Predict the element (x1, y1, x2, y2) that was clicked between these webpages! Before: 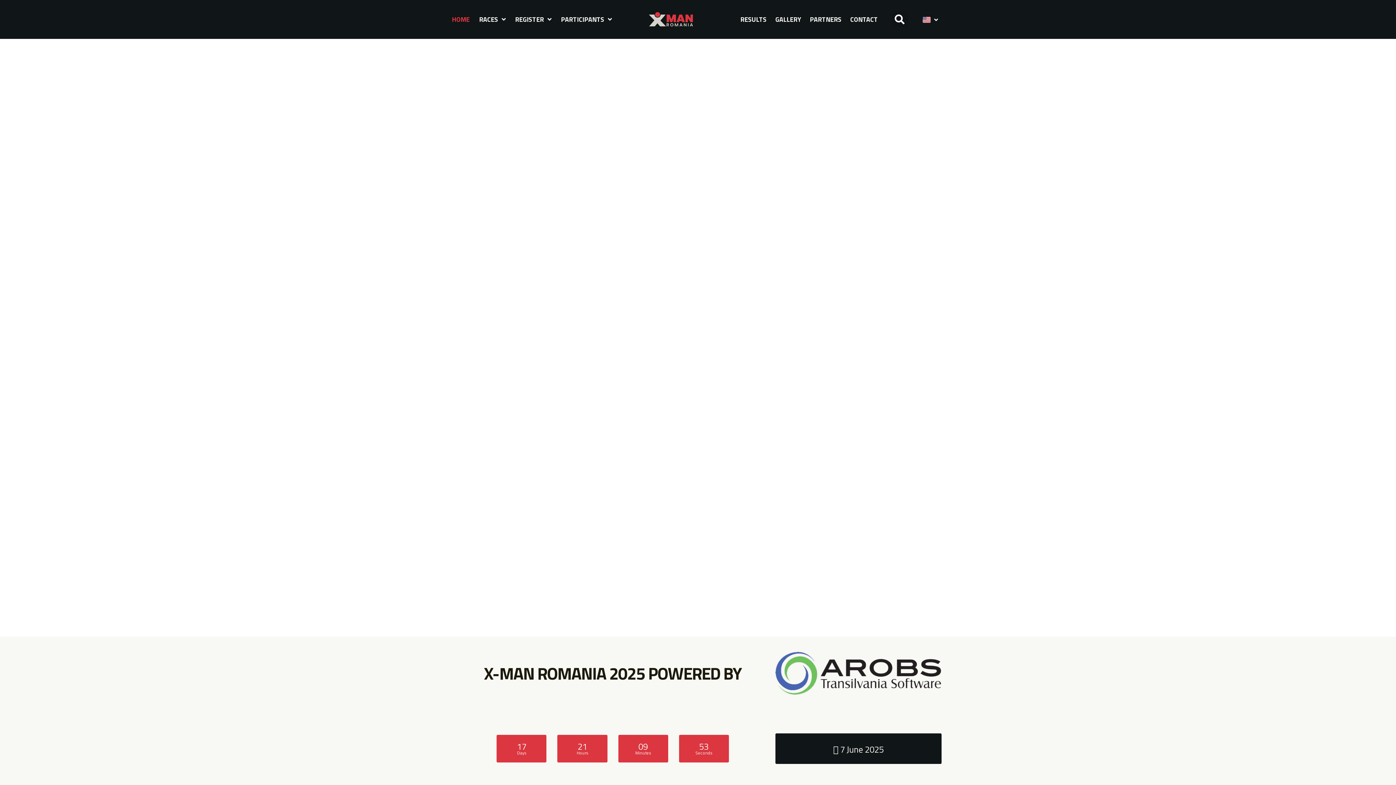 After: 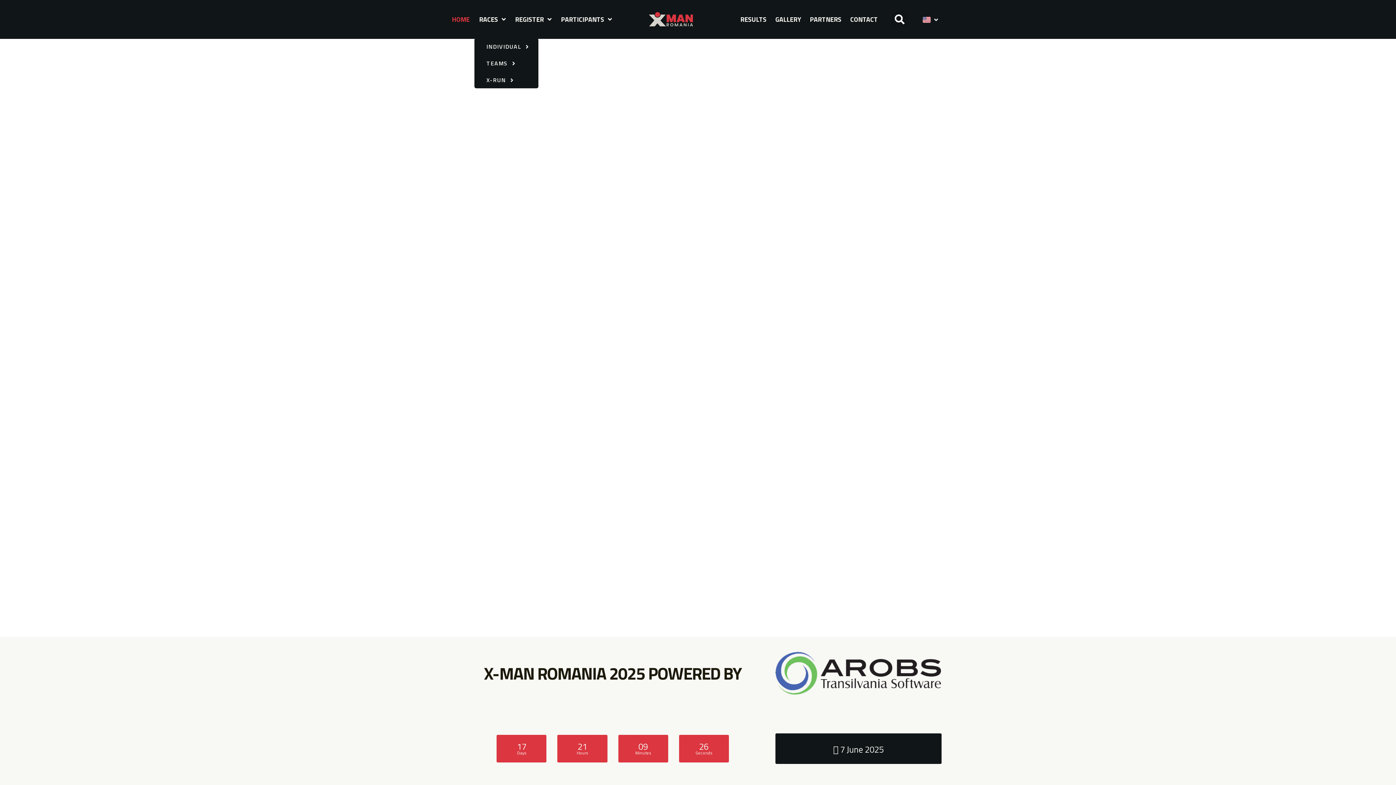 Action: bbox: (474, 11, 510, 27) label: RACES